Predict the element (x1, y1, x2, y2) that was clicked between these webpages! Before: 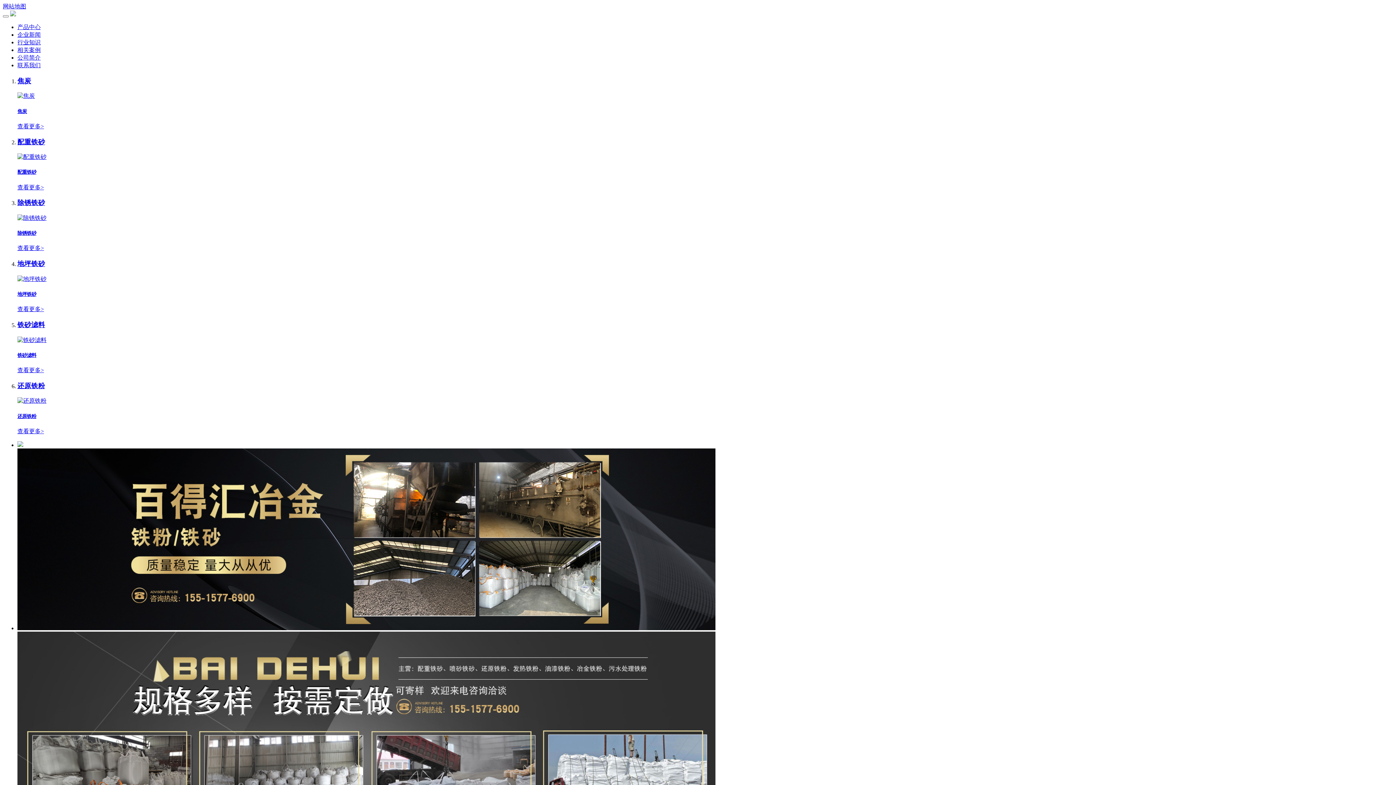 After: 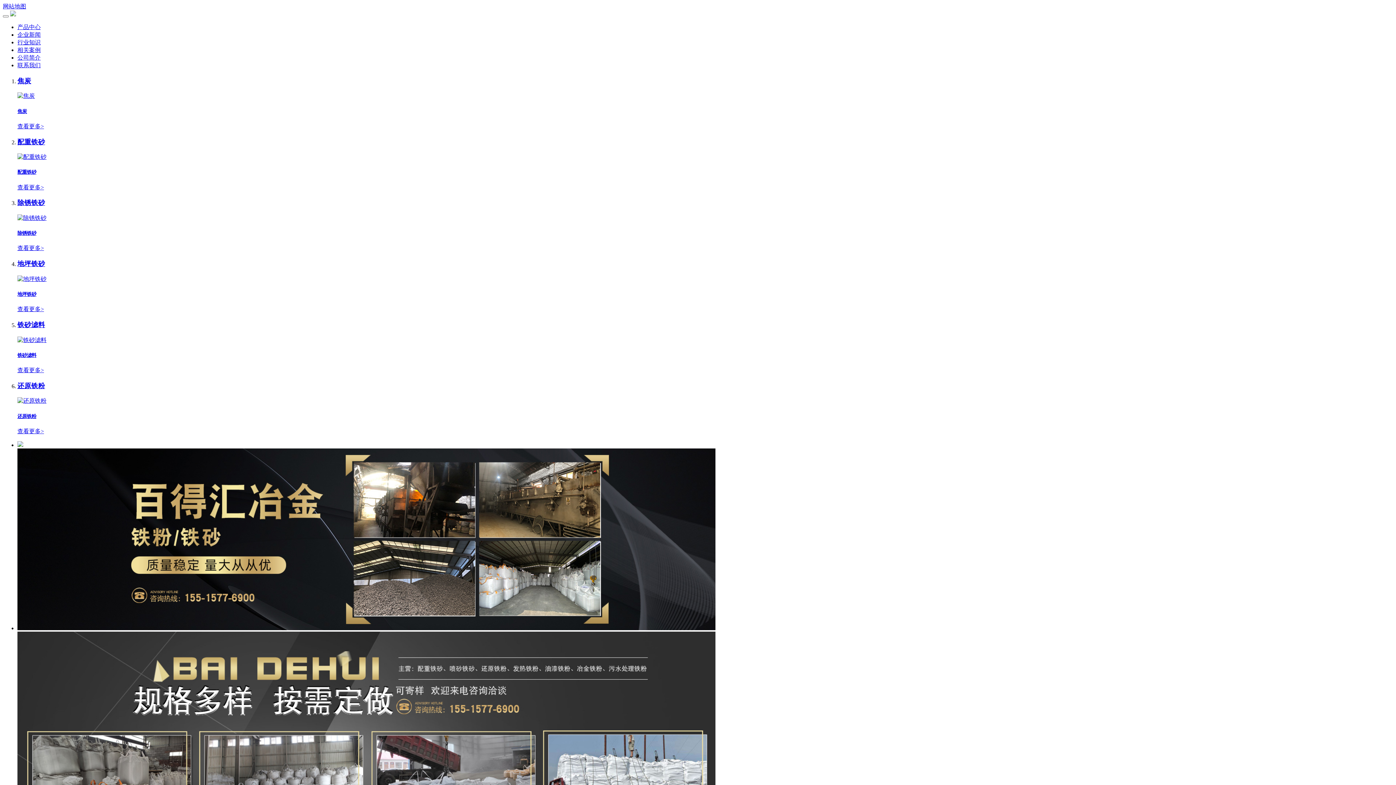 Action: label: 除锈铁砂 bbox: (17, 199, 45, 206)